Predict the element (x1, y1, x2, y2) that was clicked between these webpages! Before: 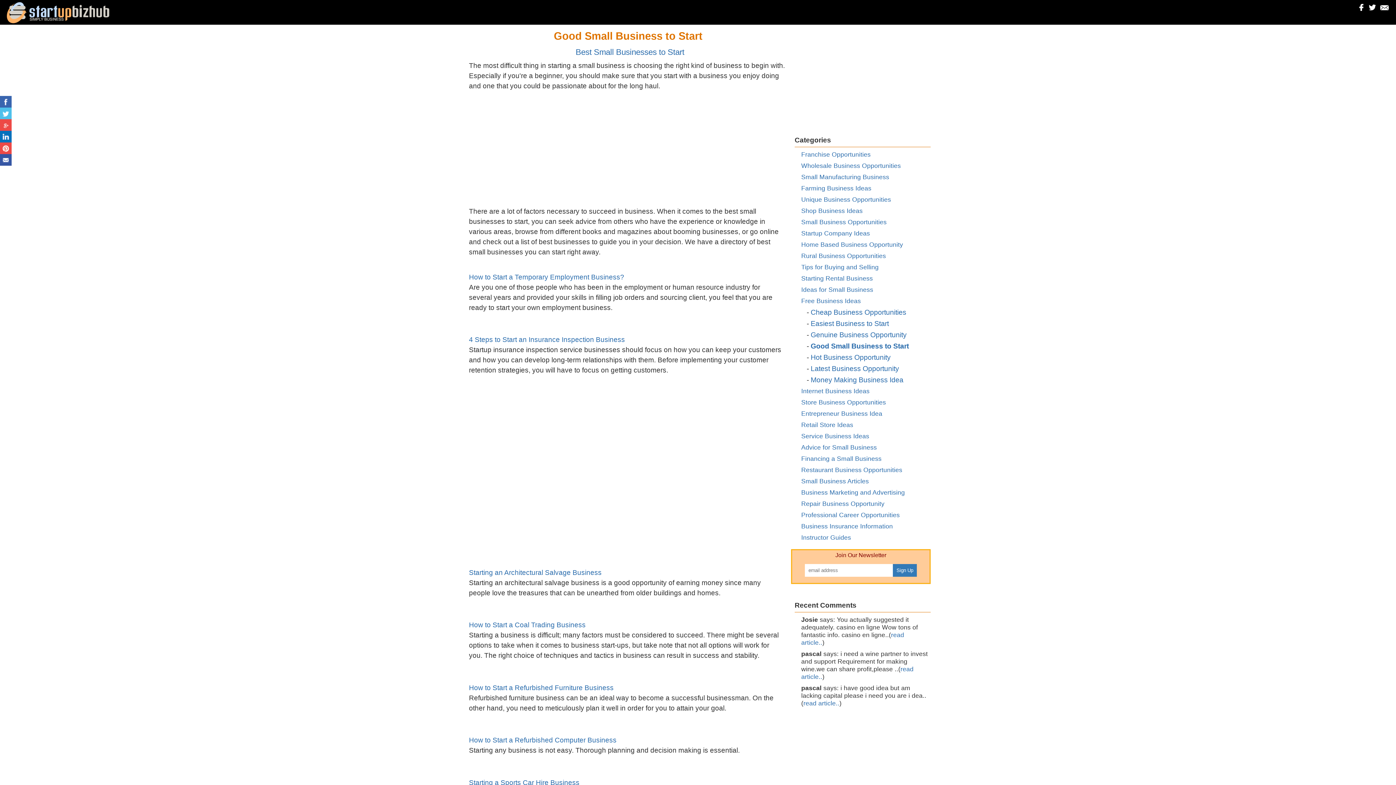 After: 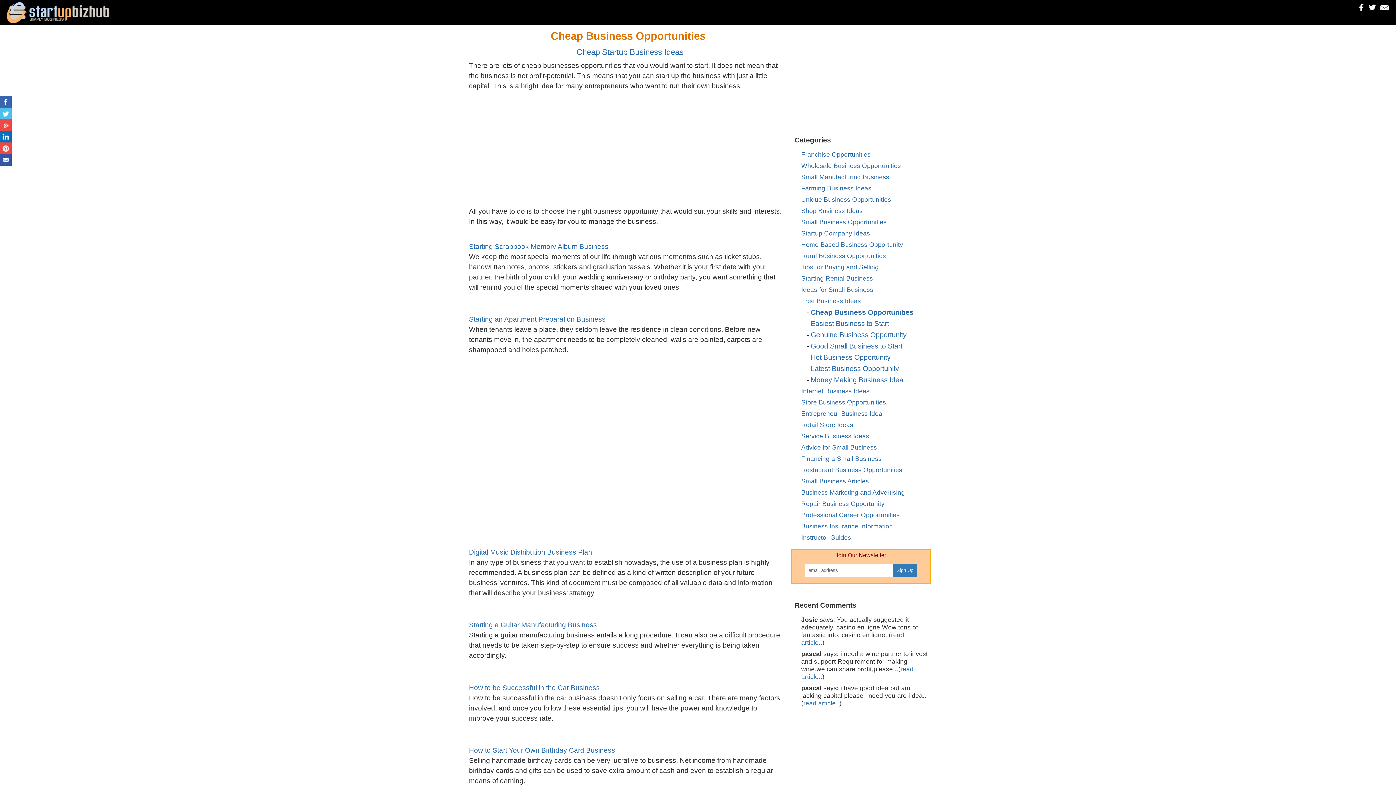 Action: label: Cheap Business Opportunities bbox: (810, 308, 906, 316)